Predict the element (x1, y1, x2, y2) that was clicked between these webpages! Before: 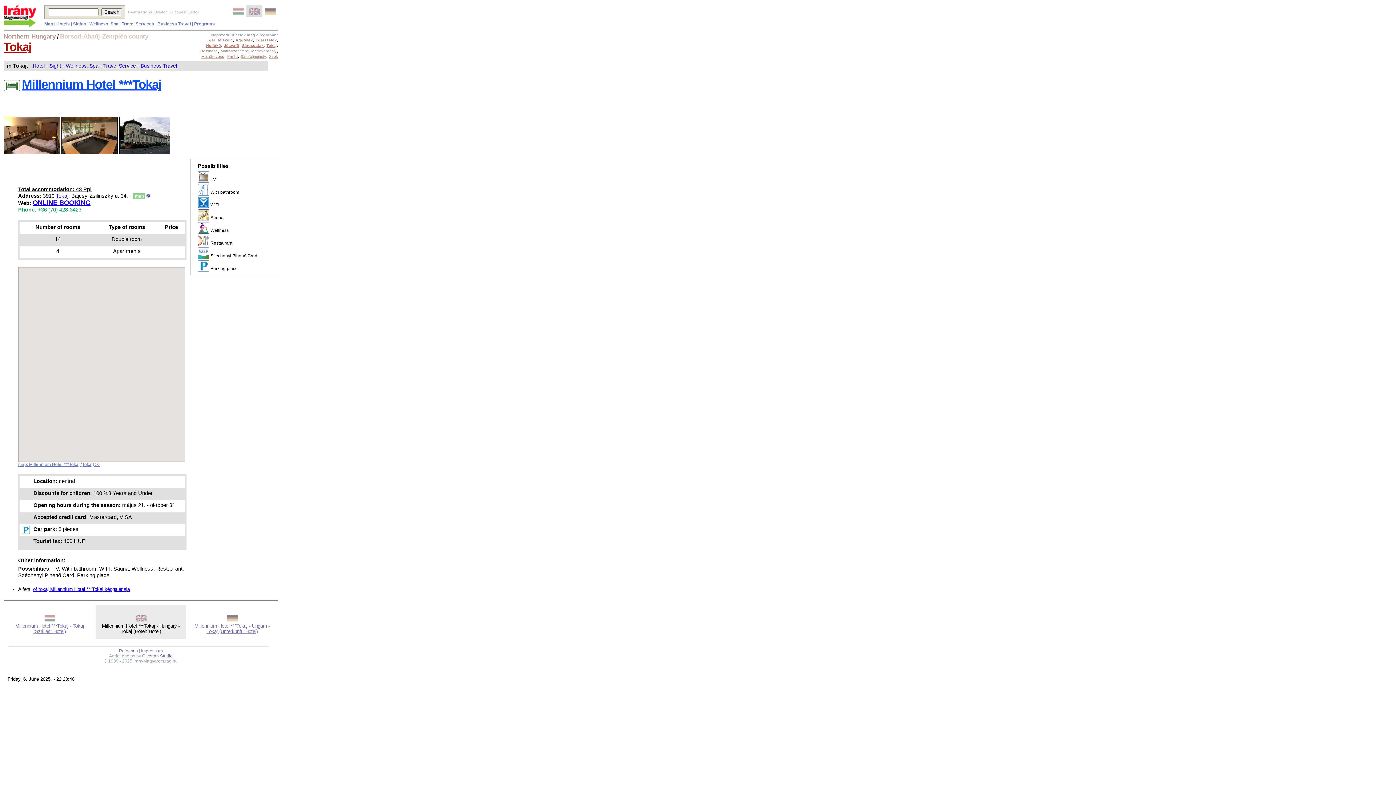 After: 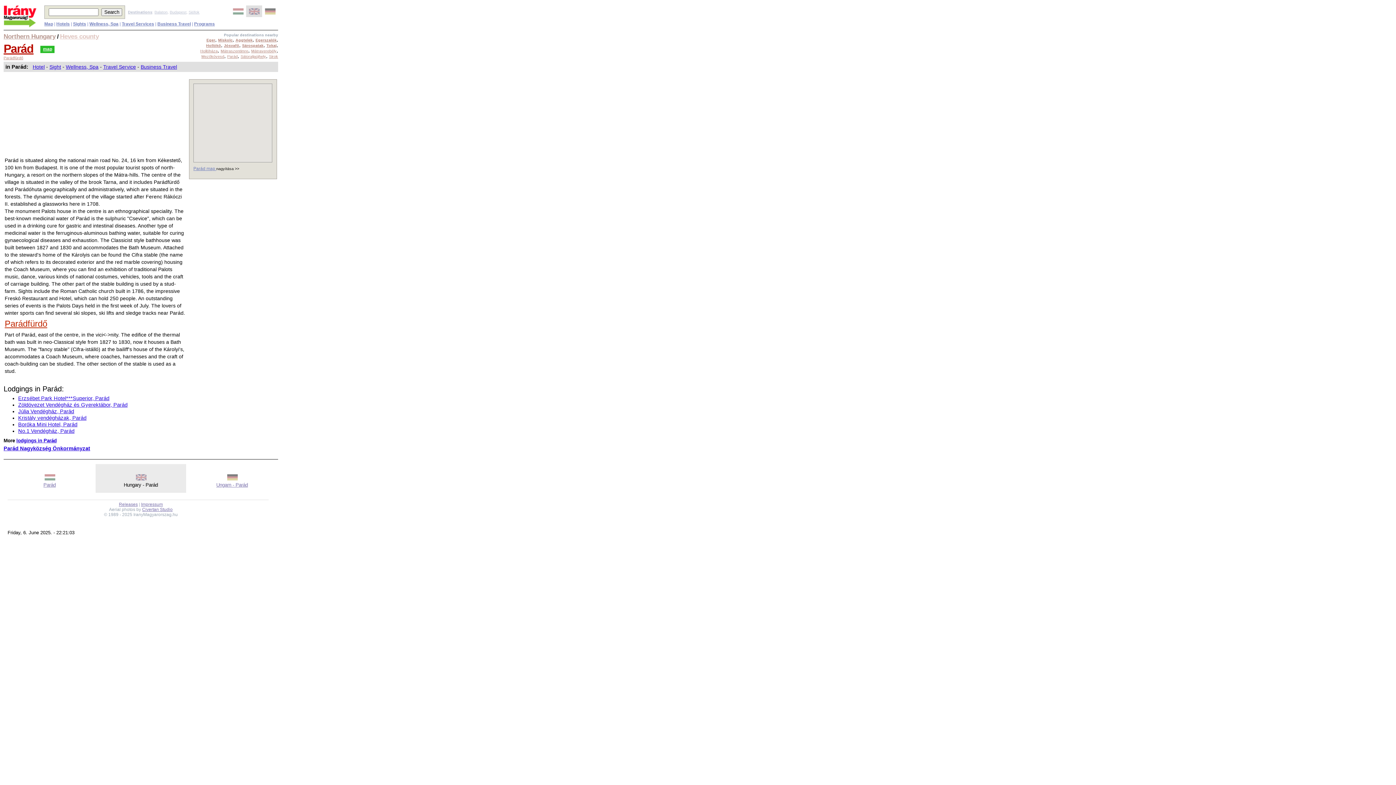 Action: bbox: (227, 54, 237, 58) label: Parád